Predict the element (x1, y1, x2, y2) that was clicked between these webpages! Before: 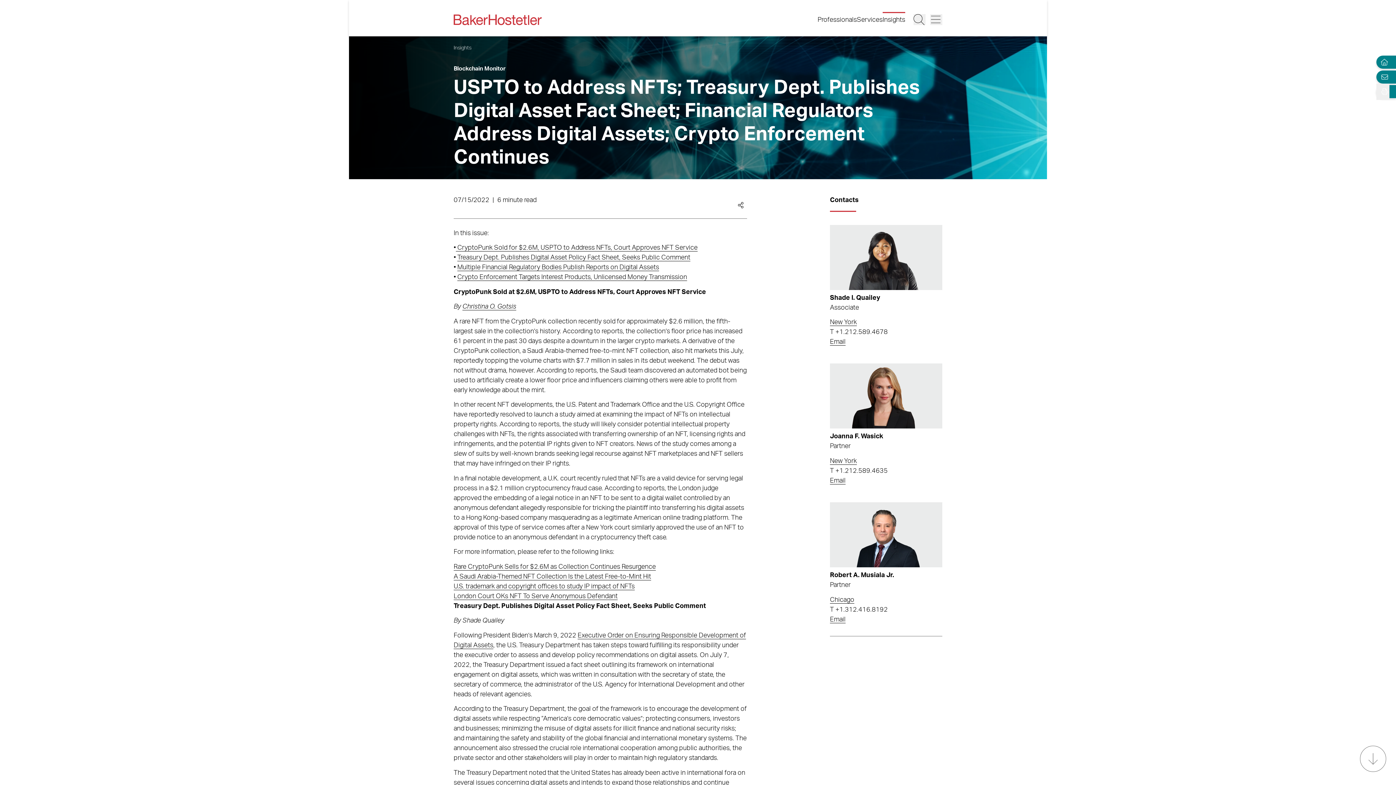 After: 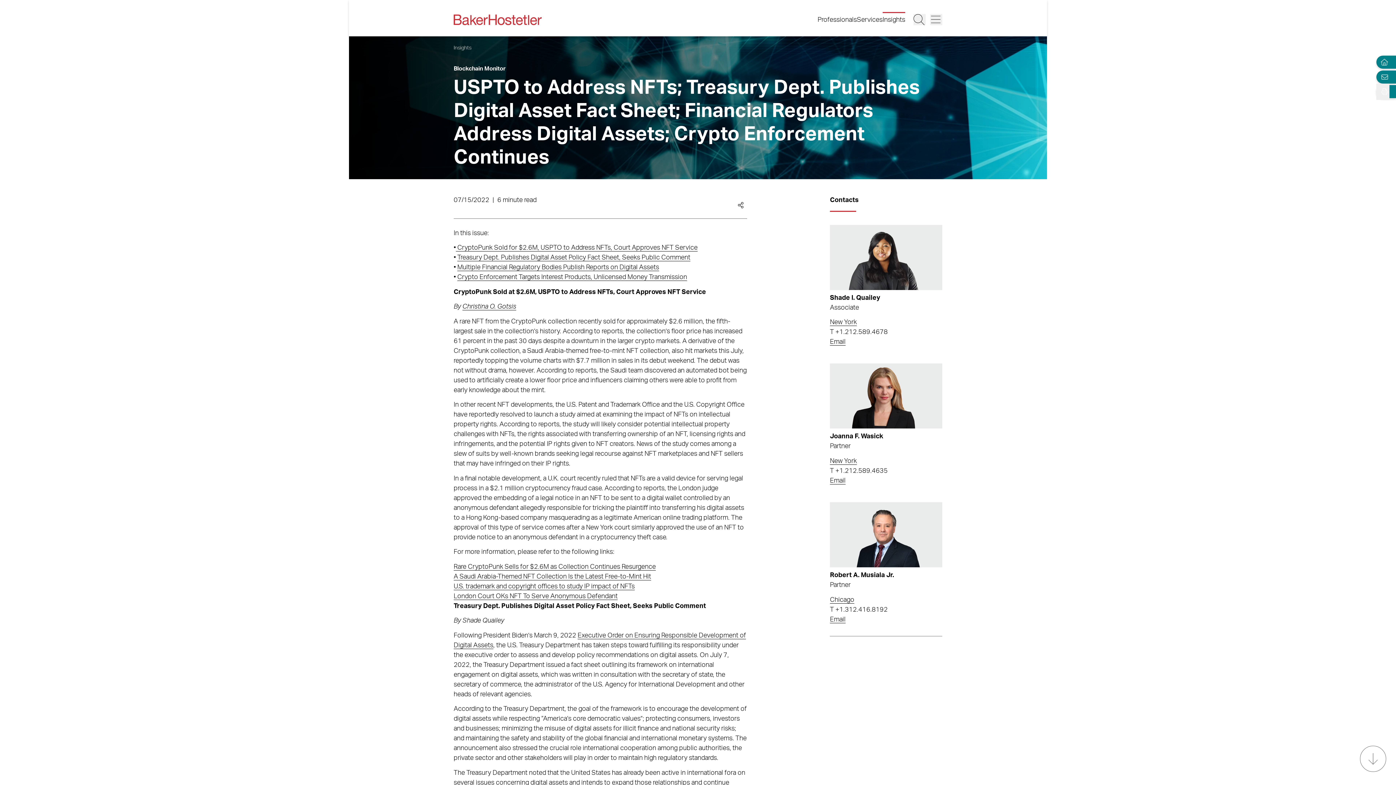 Action: label: Email Page bbox: (1376, 68, 1389, 85)